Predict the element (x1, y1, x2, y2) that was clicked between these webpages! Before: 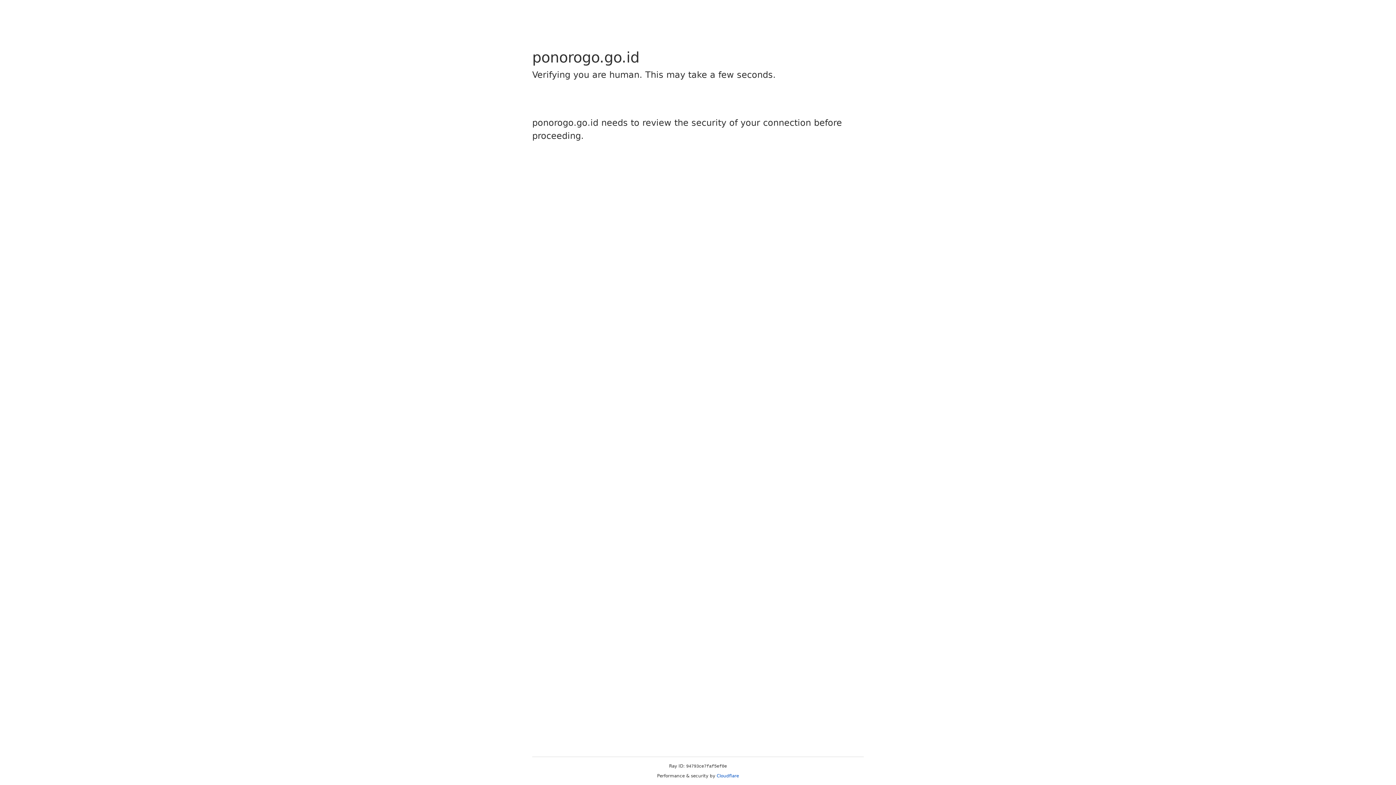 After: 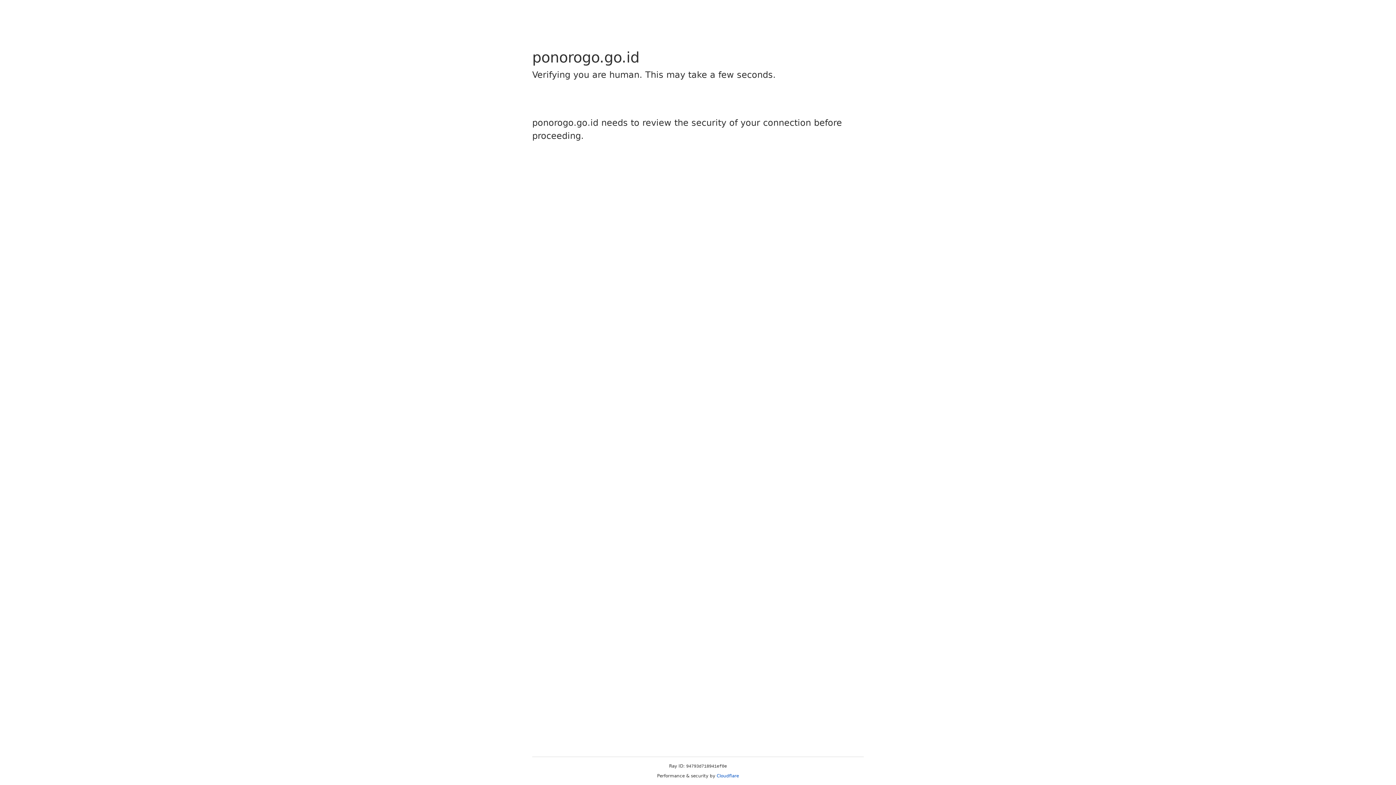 Action: bbox: (716, 773, 739, 778) label: Cloudflare